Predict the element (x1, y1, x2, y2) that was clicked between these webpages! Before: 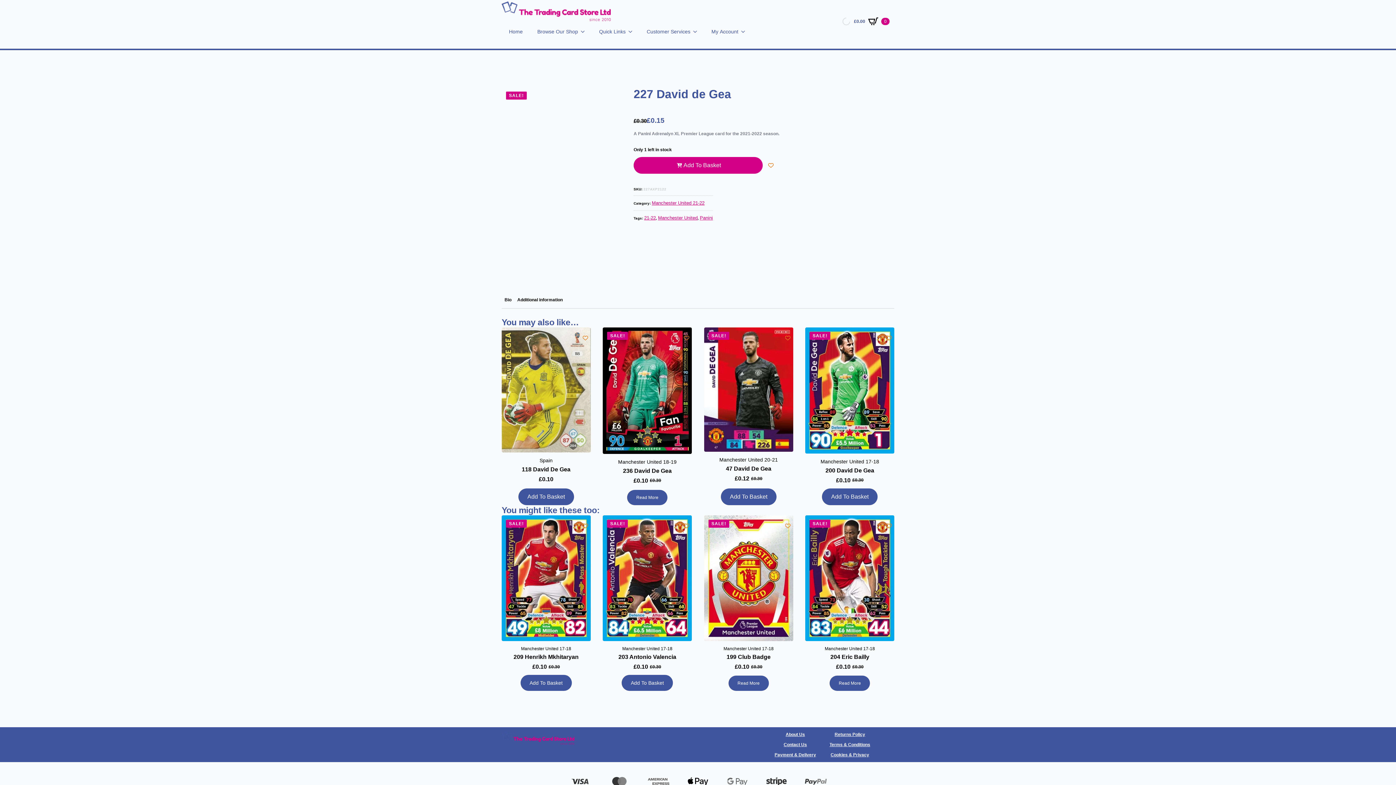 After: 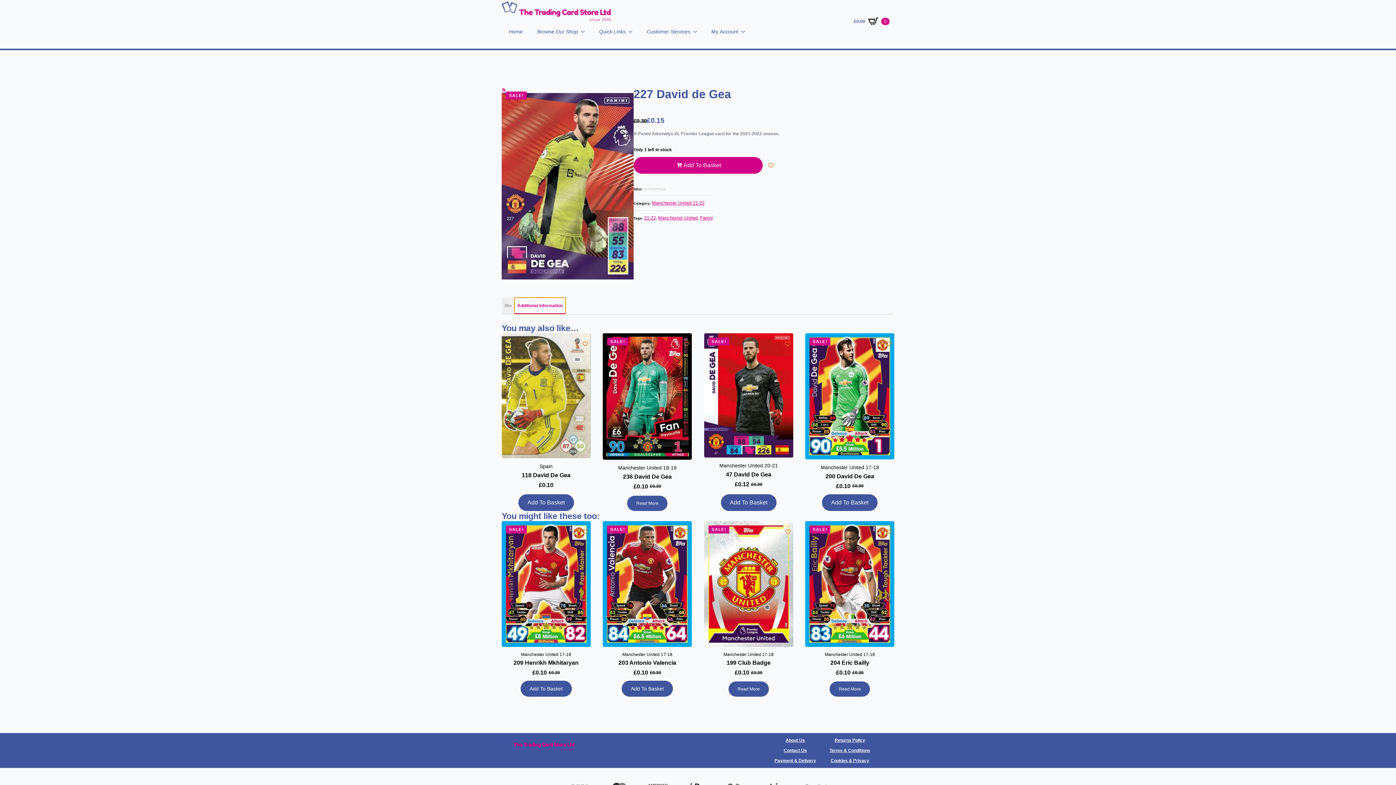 Action: bbox: (514, 292, 565, 308) label: Additional information